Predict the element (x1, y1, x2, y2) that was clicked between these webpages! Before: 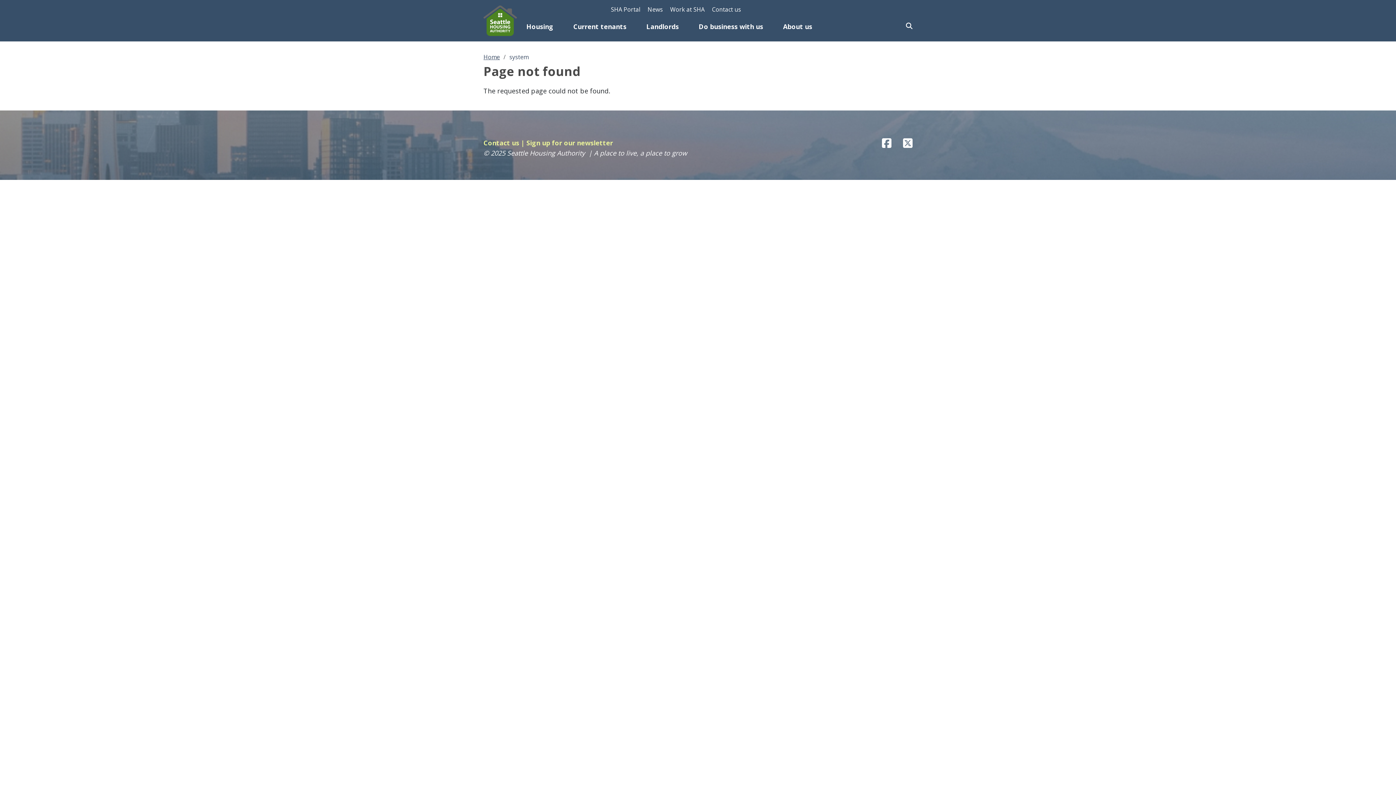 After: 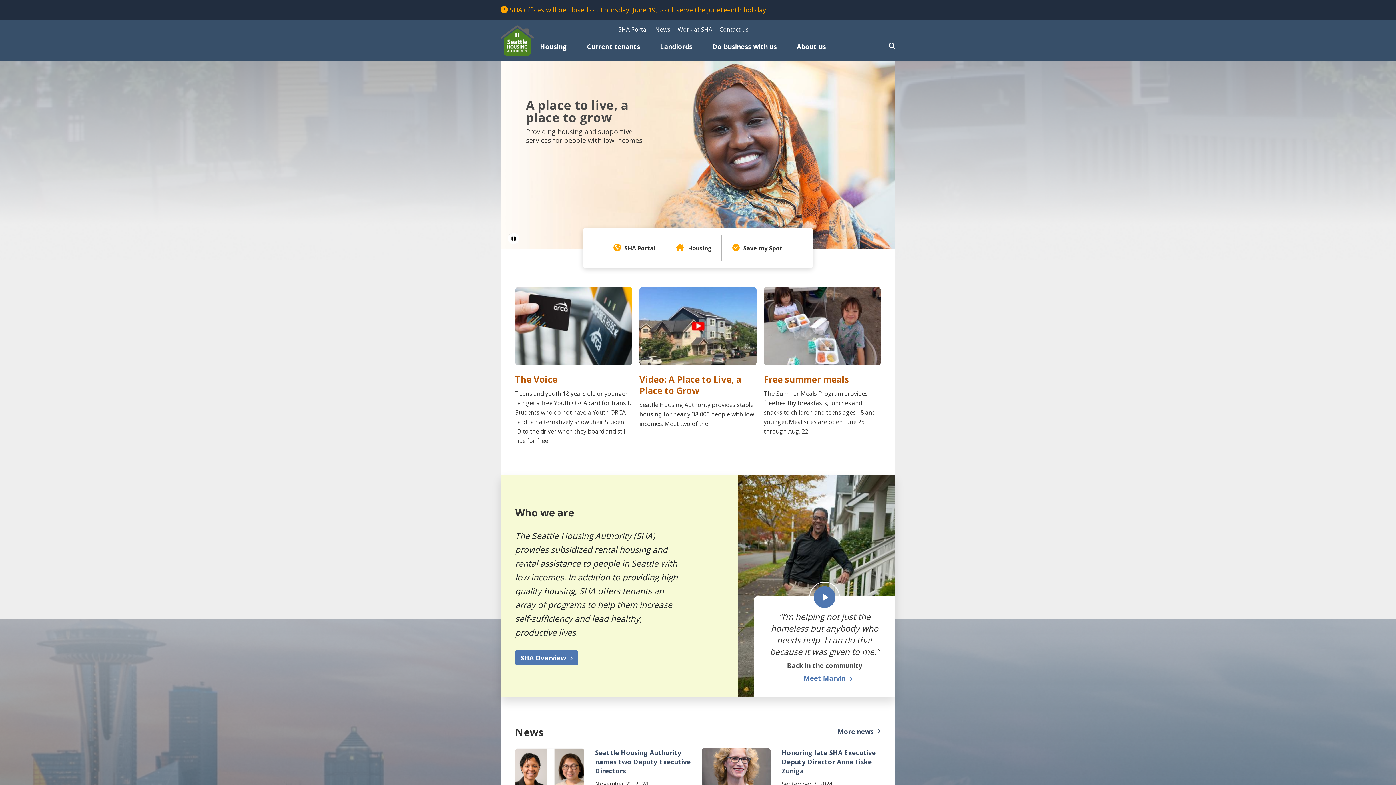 Action: bbox: (480, 5, 530, 36)